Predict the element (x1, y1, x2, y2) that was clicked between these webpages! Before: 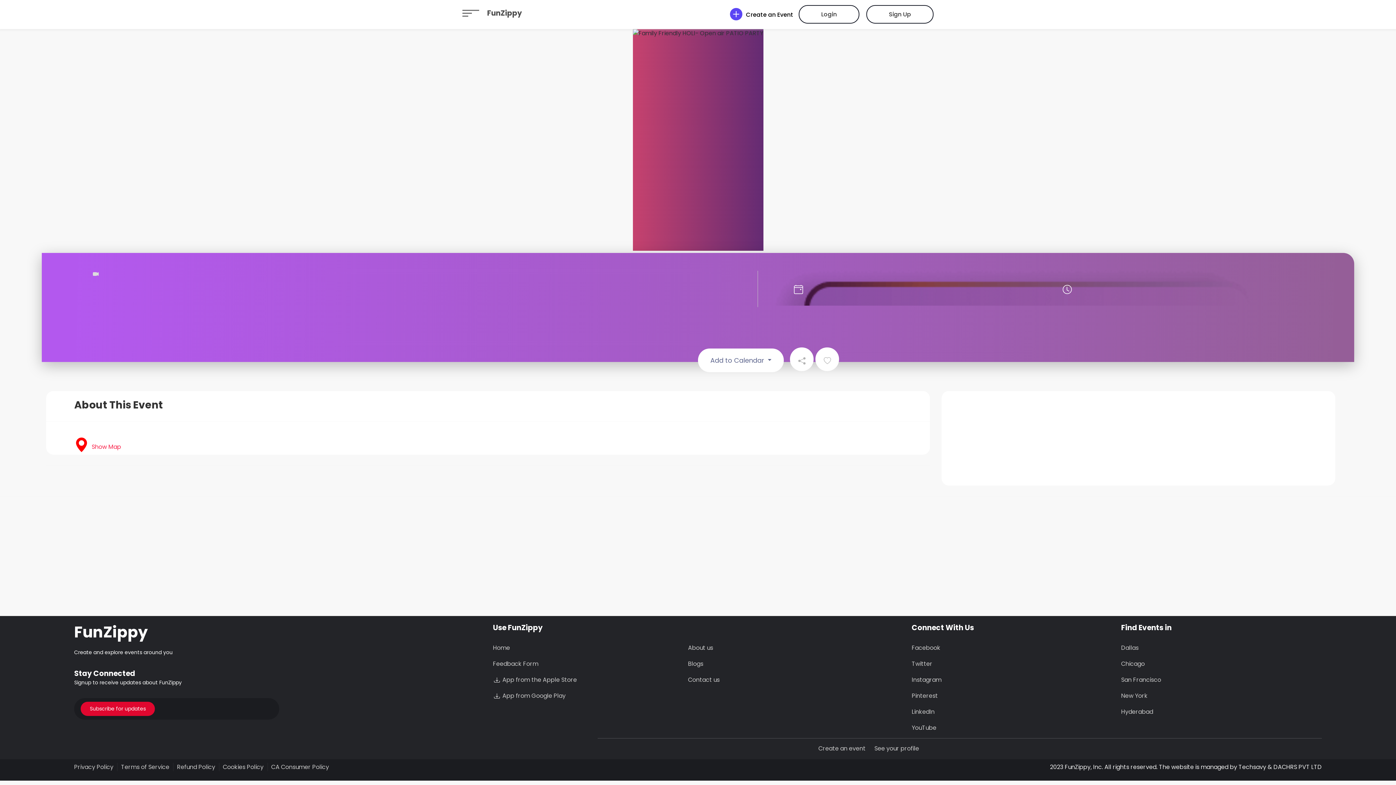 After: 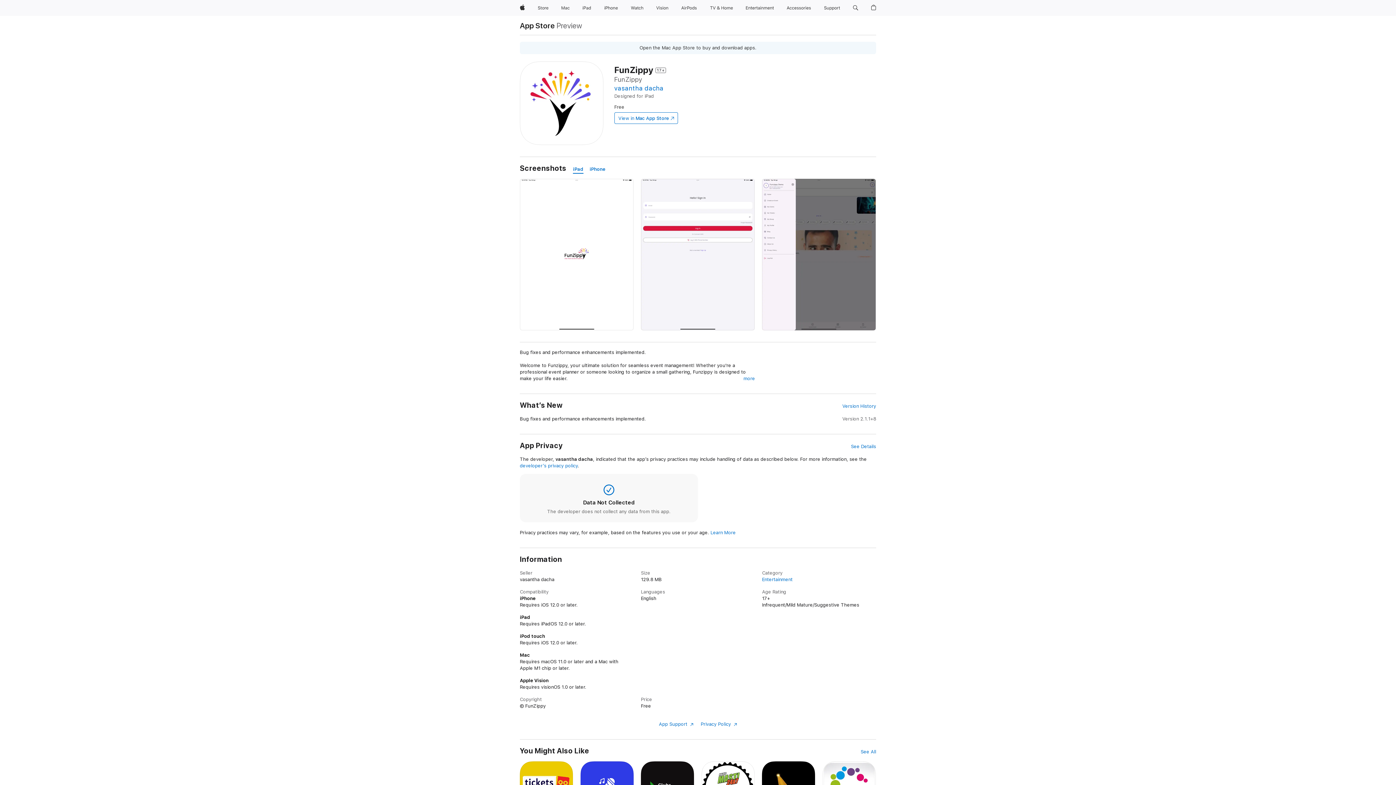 Action: bbox: (493, 676, 577, 684) label:  App from the Apple Store